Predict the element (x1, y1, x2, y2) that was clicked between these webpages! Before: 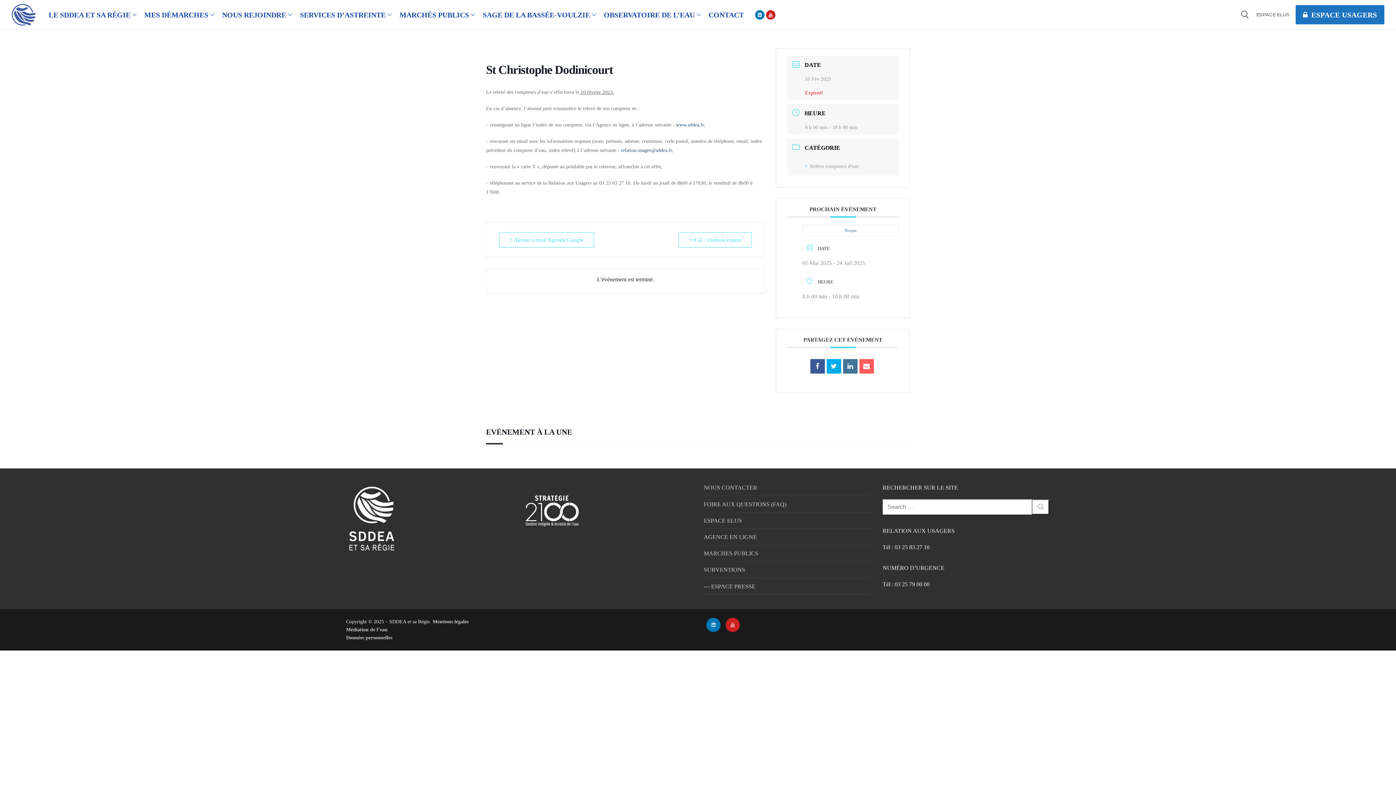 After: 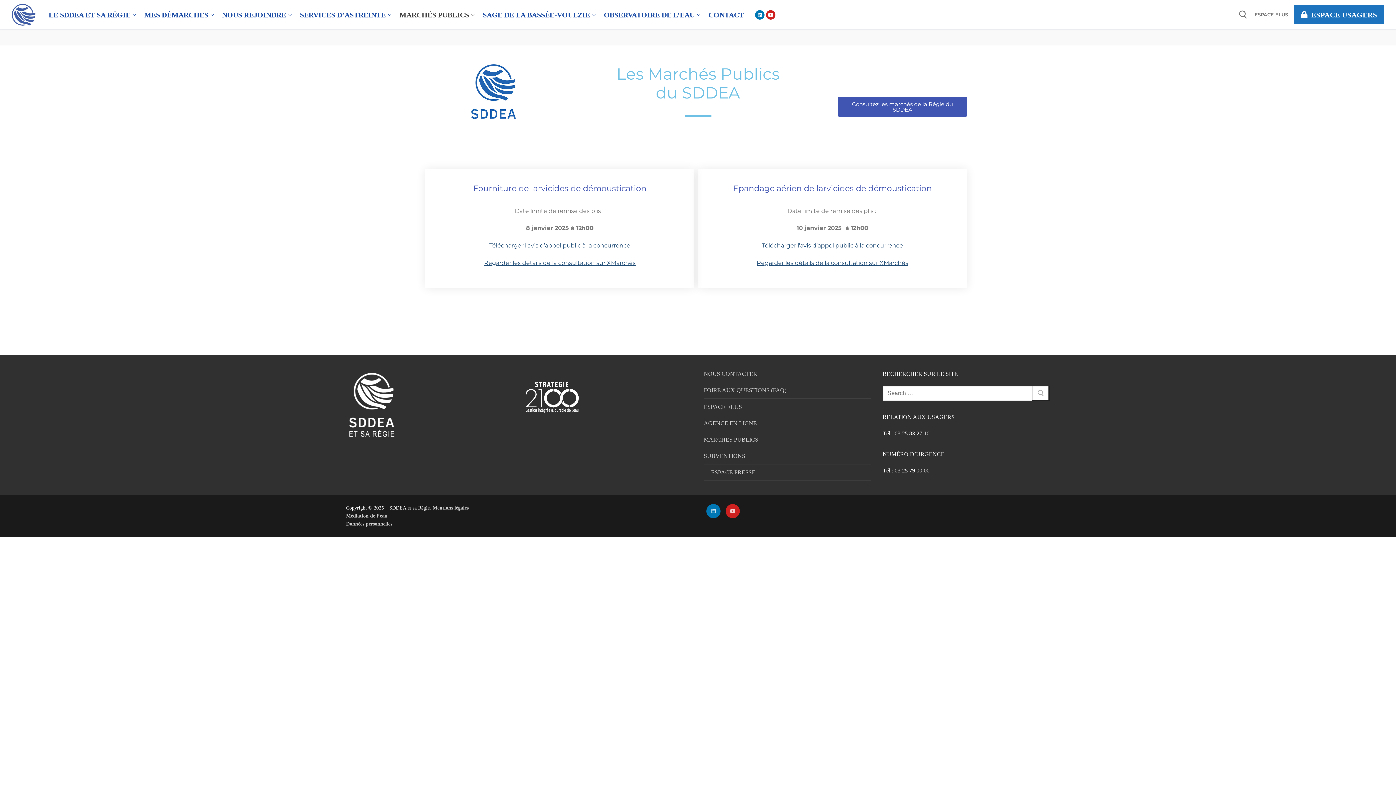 Action: label: MARCHES PUBLICS bbox: (704, 549, 871, 562)